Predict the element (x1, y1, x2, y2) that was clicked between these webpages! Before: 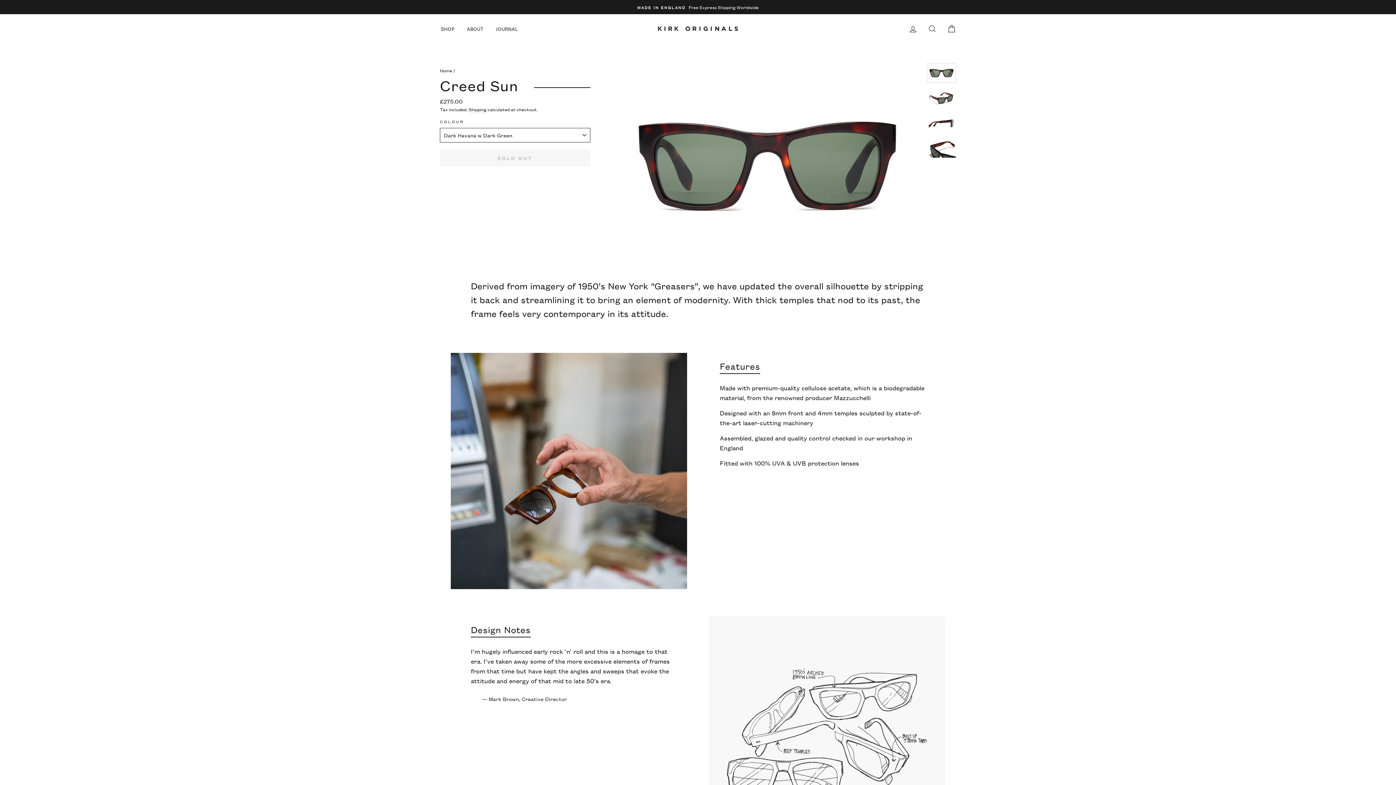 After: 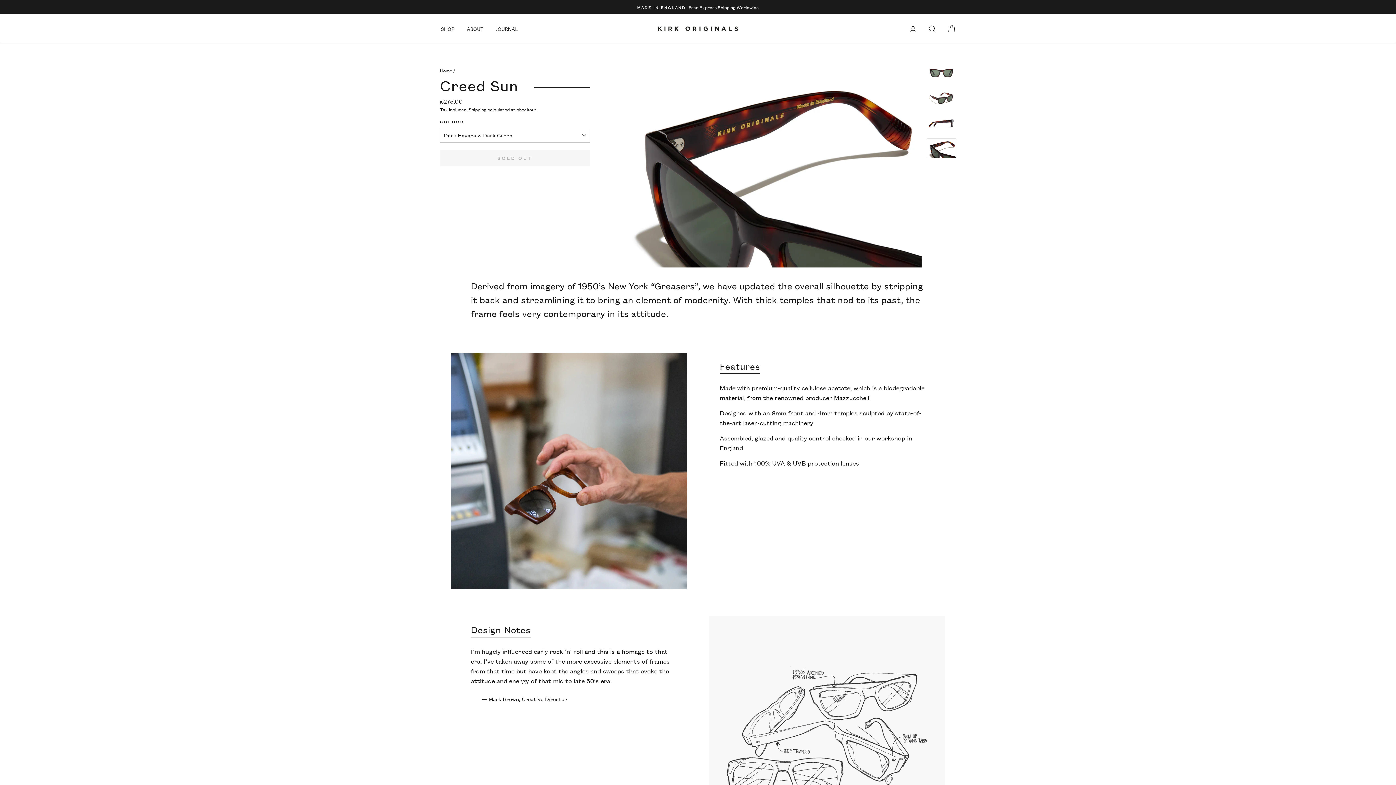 Action: bbox: (927, 138, 955, 157)